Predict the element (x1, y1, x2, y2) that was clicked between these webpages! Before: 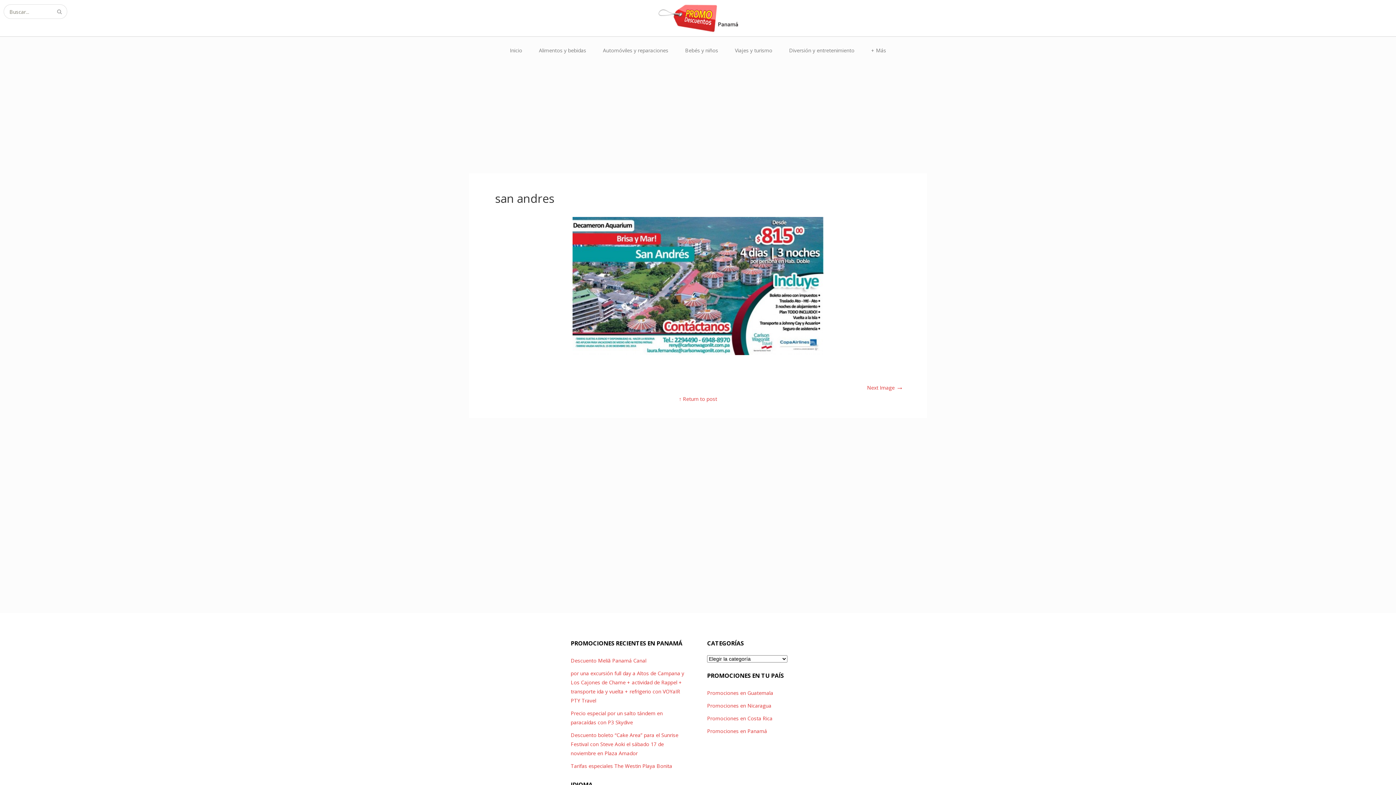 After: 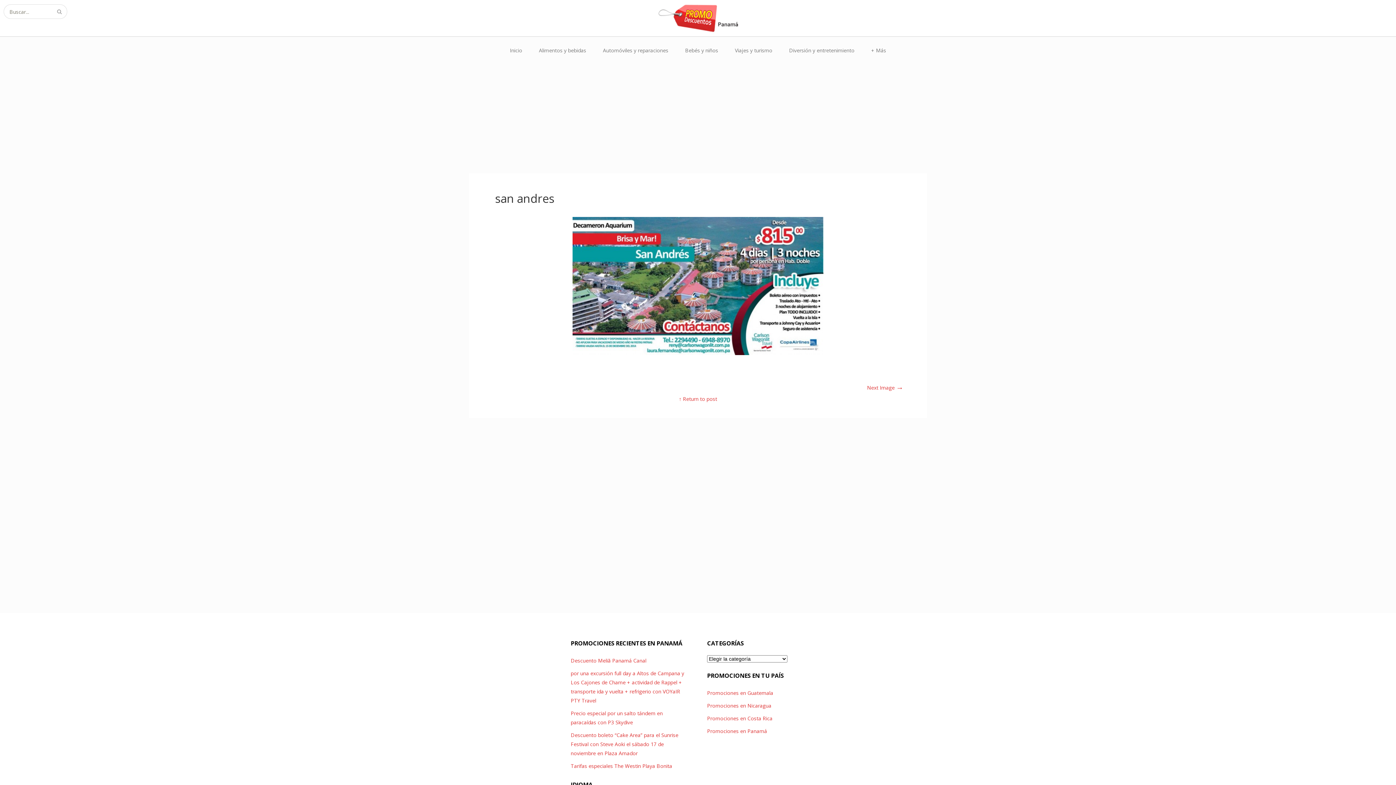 Action: bbox: (572, 349, 823, 356)